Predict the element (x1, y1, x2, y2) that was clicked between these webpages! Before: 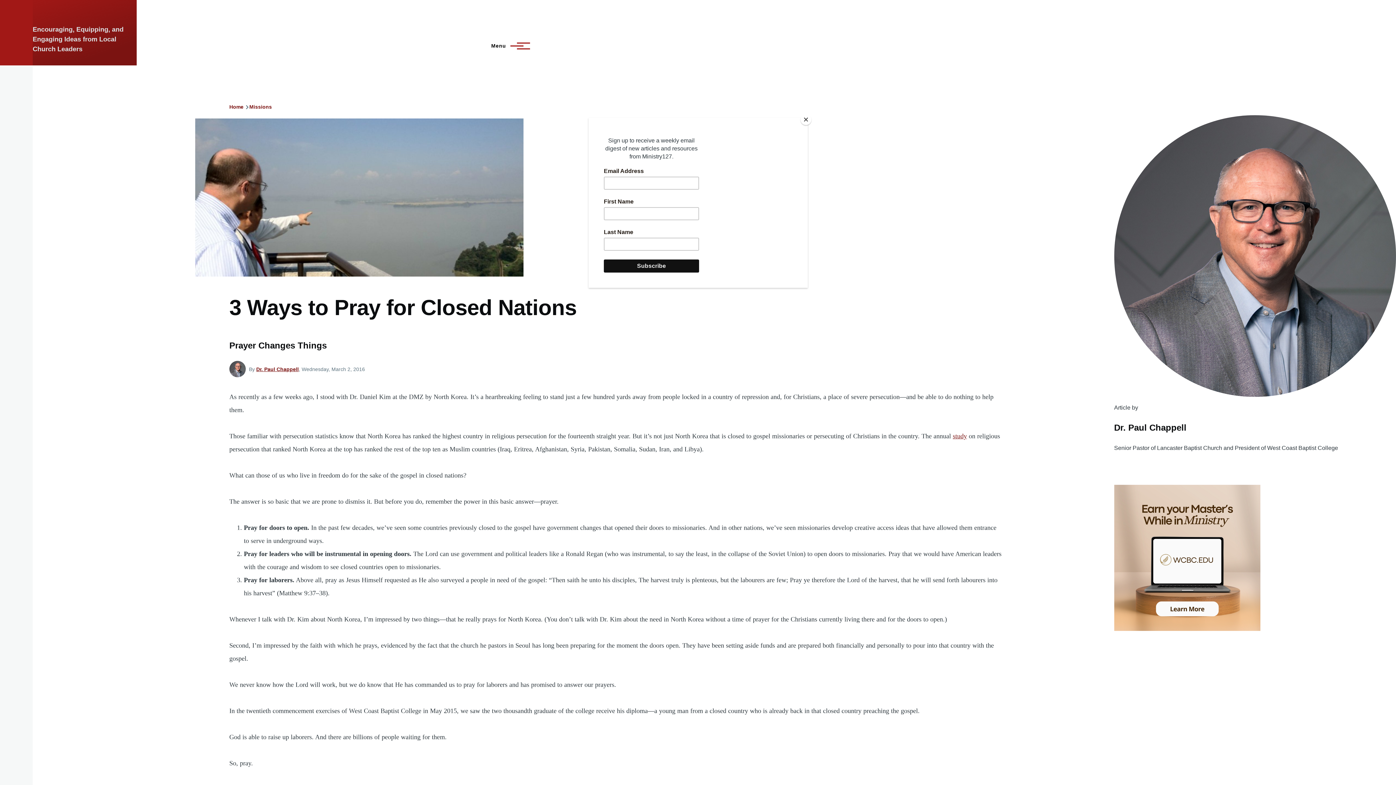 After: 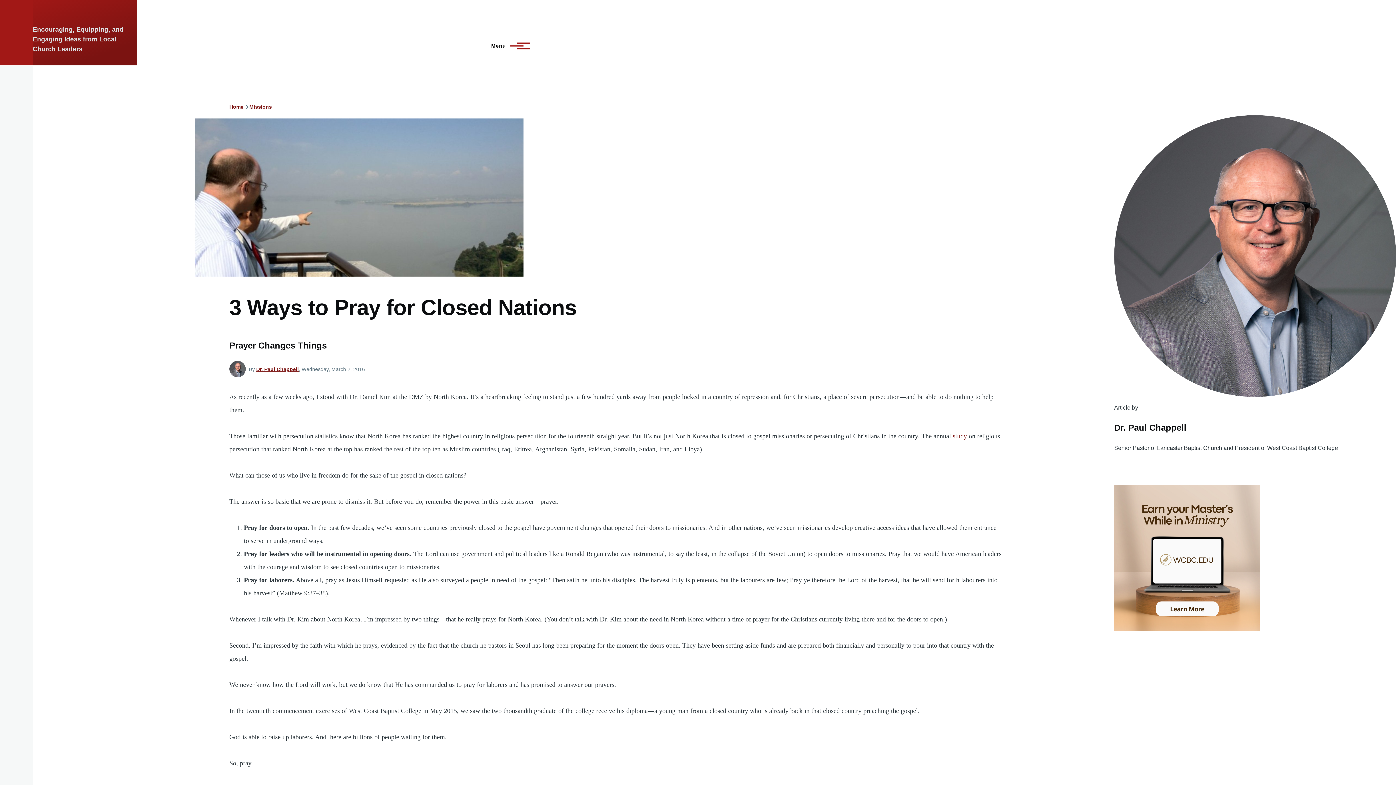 Action: bbox: (800, 114, 811, 125) label: Close